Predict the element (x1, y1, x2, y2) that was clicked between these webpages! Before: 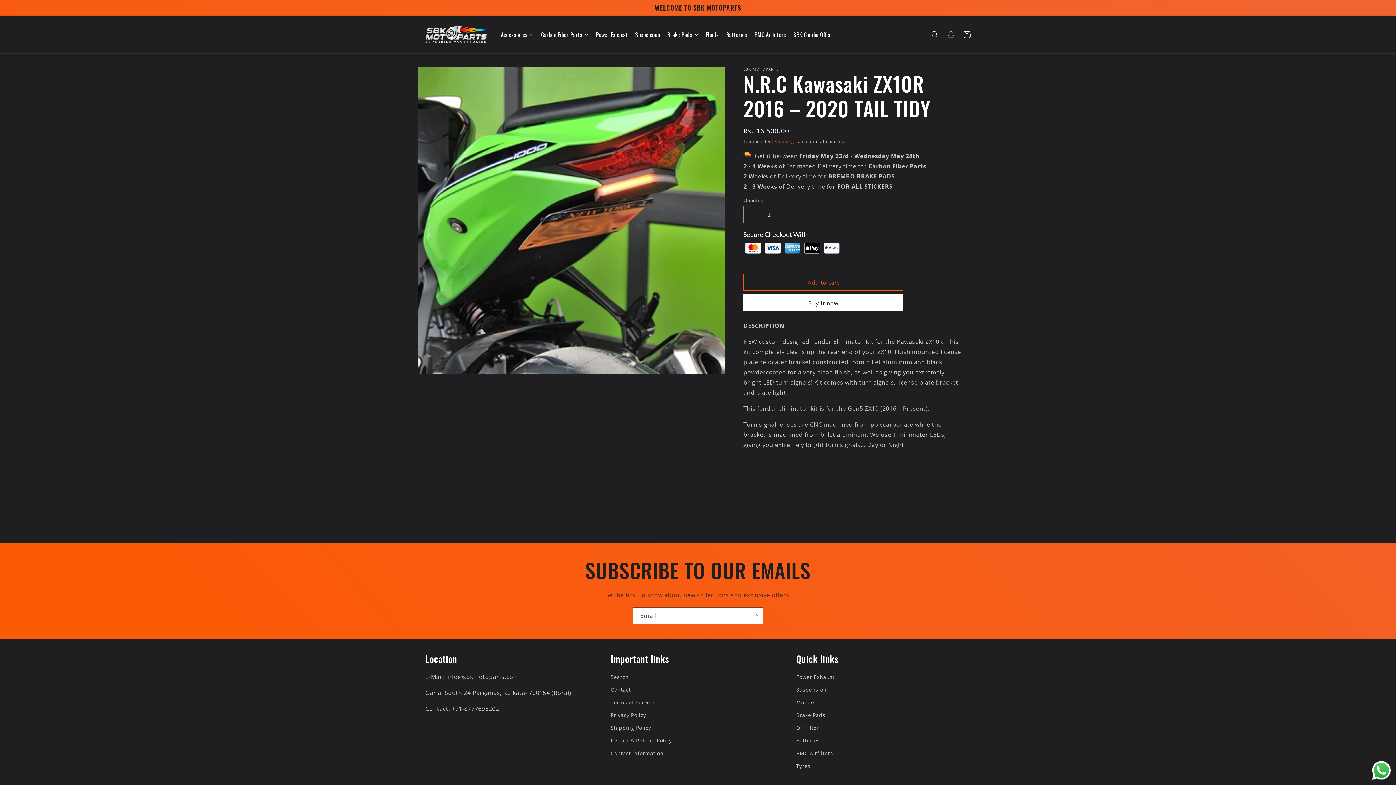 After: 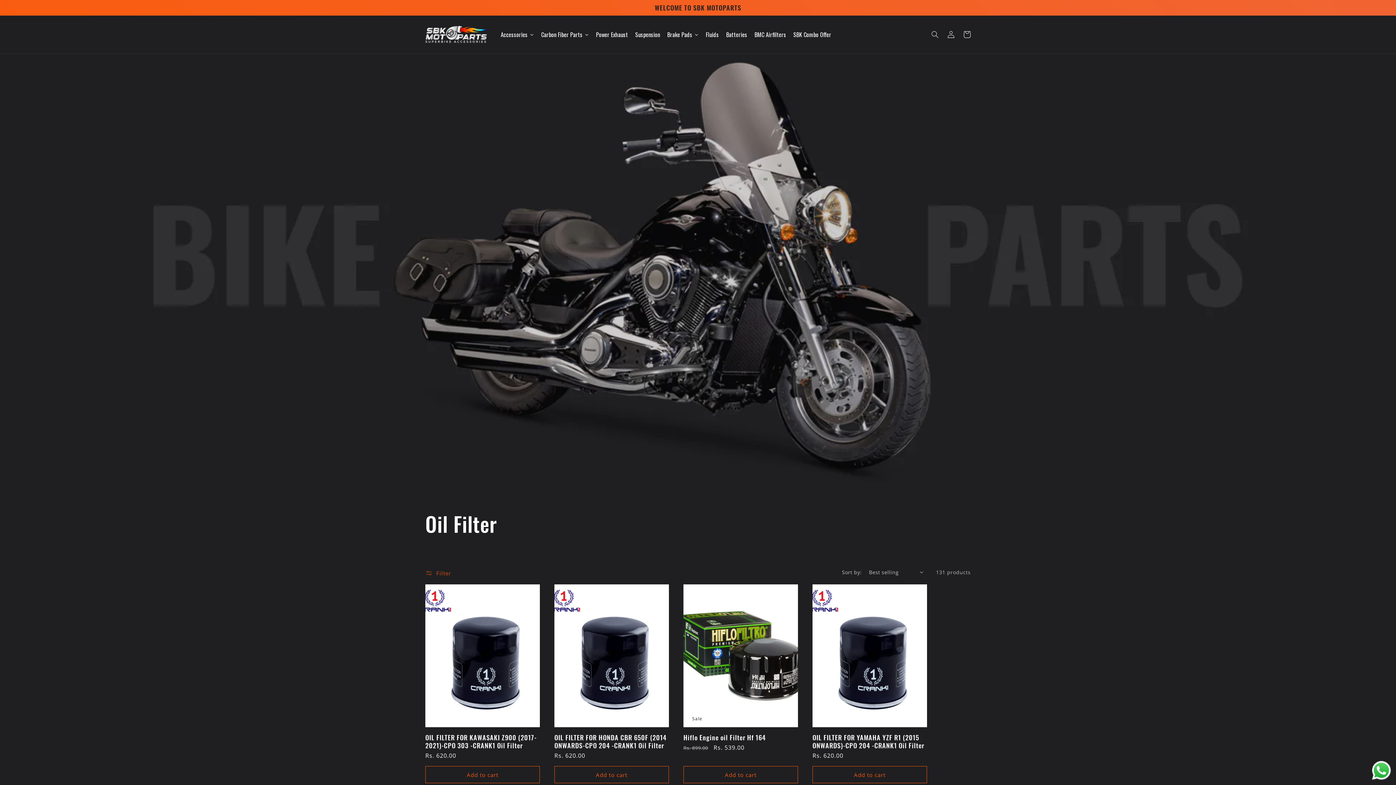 Action: label: Oil Filter bbox: (796, 721, 819, 734)